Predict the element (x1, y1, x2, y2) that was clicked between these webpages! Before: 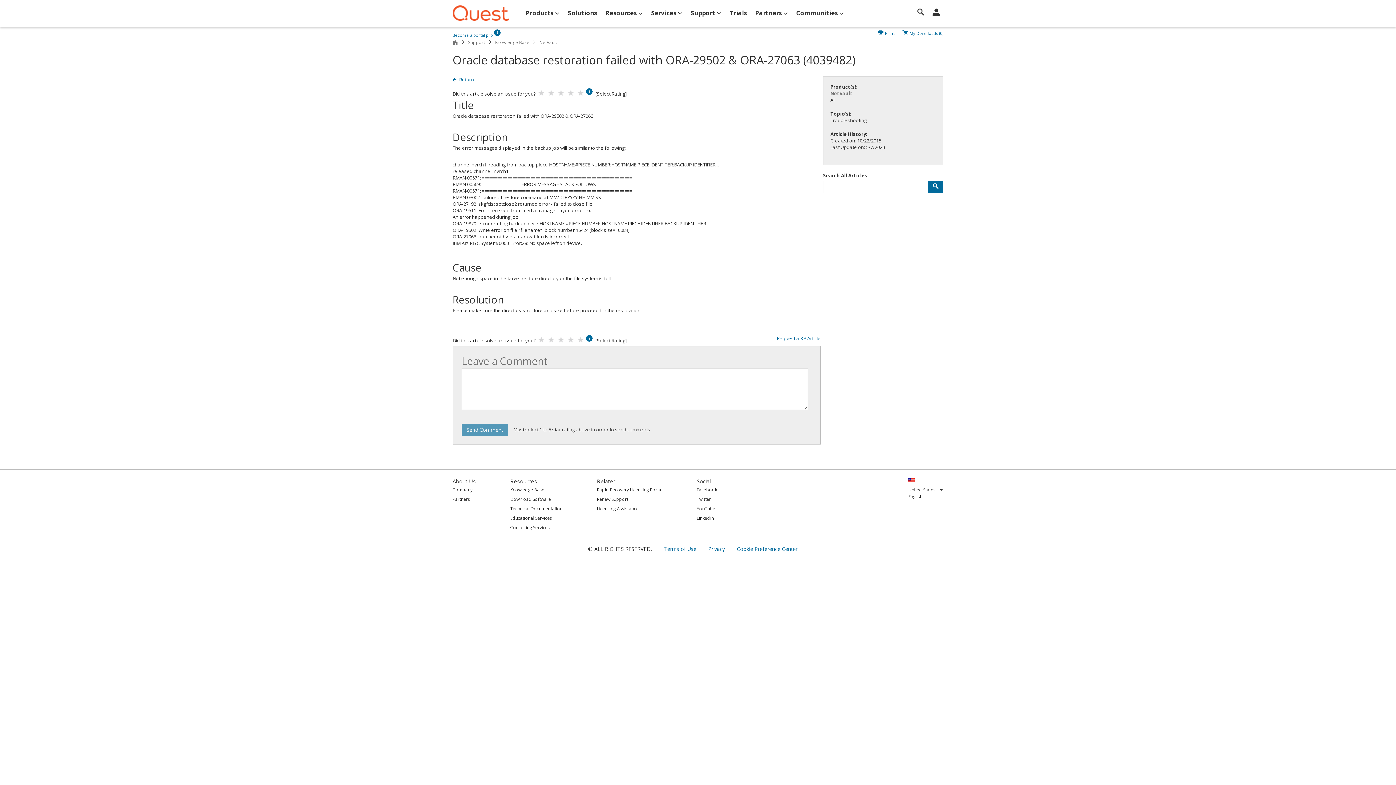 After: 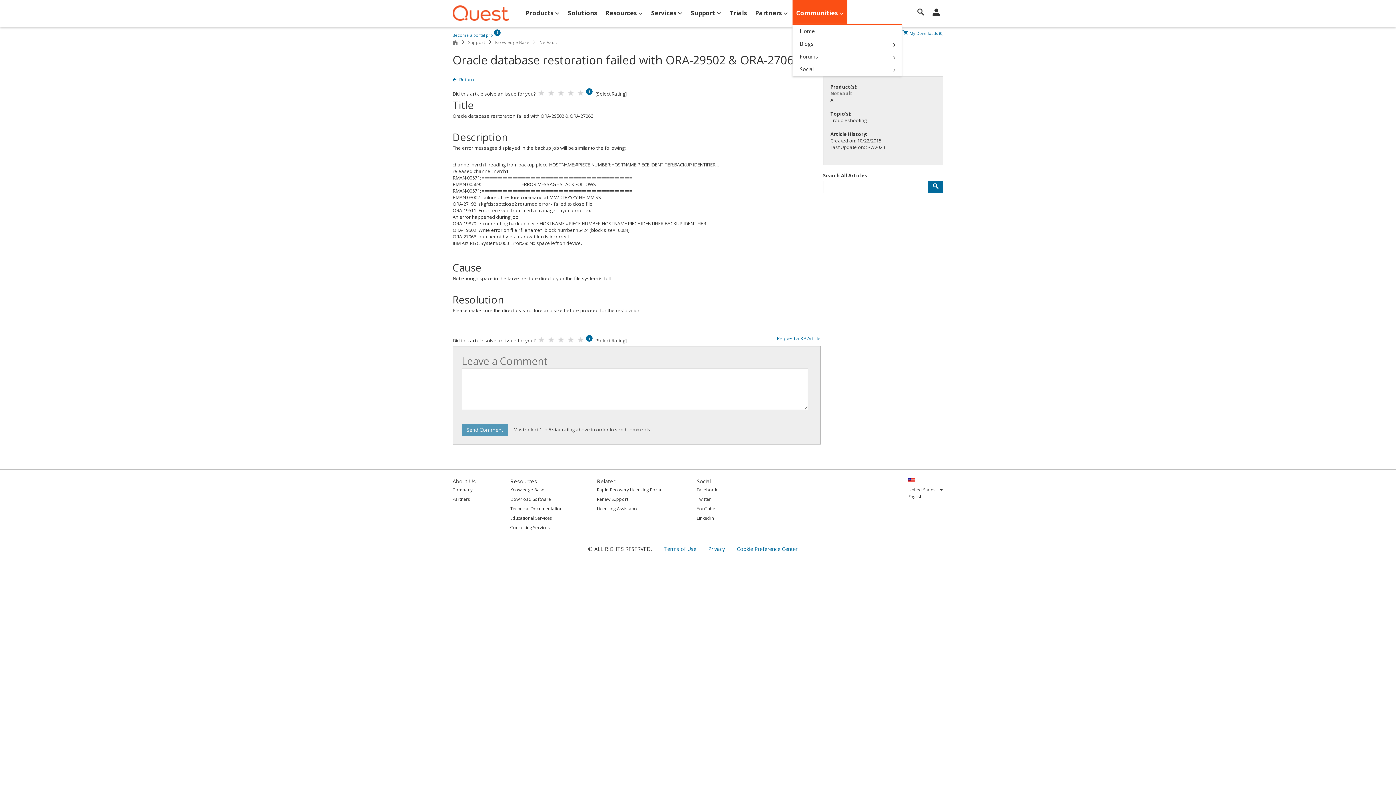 Action: label: Communities bbox: (792, 0, 847, 26)